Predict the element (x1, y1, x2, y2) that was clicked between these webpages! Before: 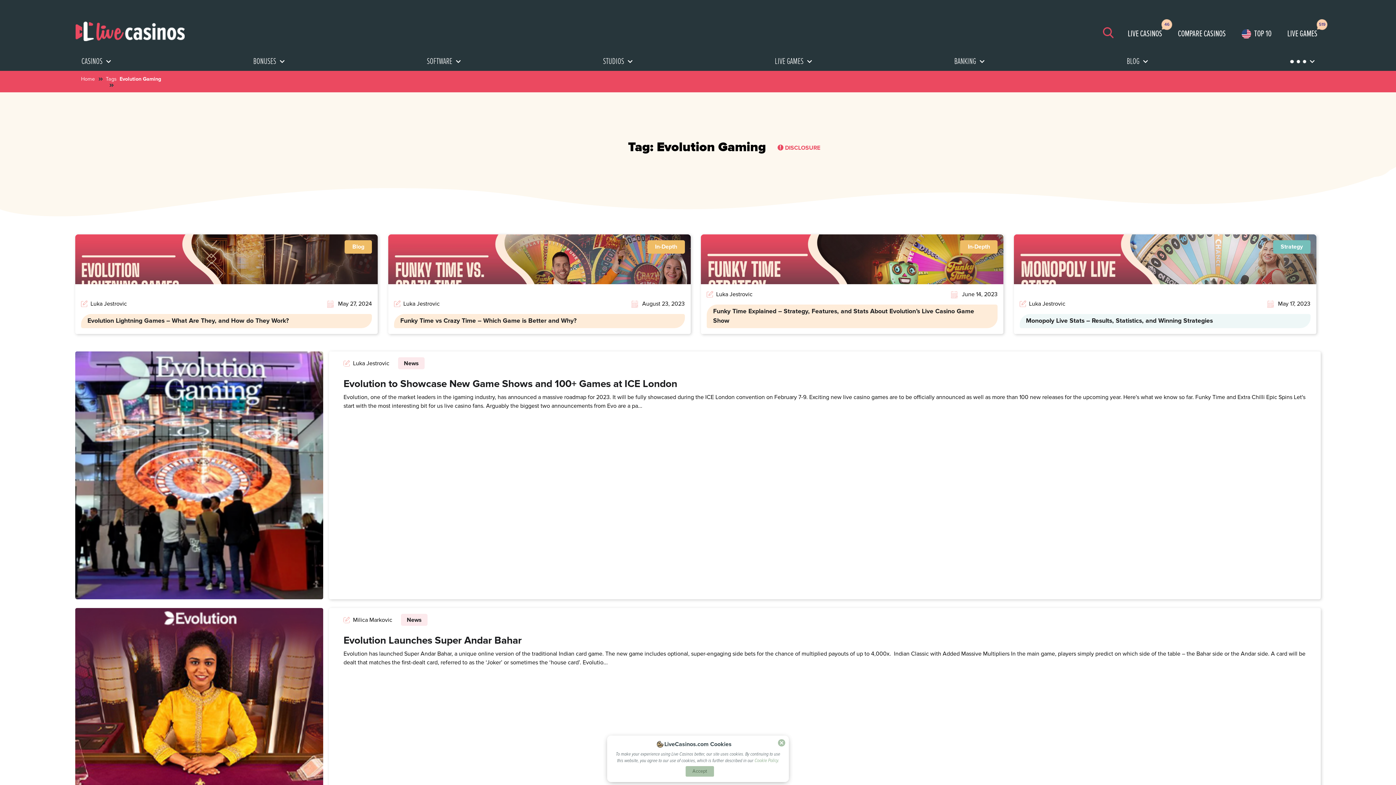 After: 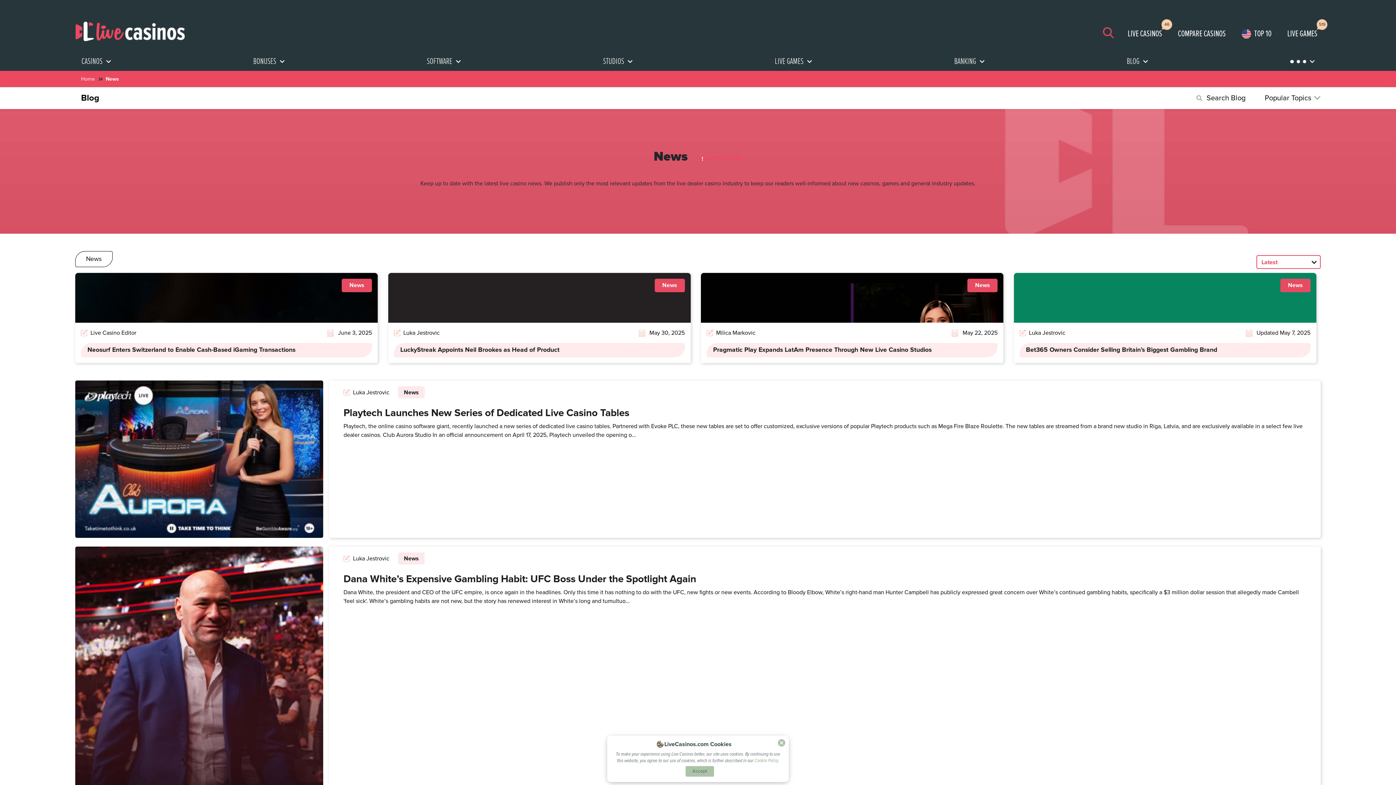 Action: bbox: (398, 357, 424, 369) label: News